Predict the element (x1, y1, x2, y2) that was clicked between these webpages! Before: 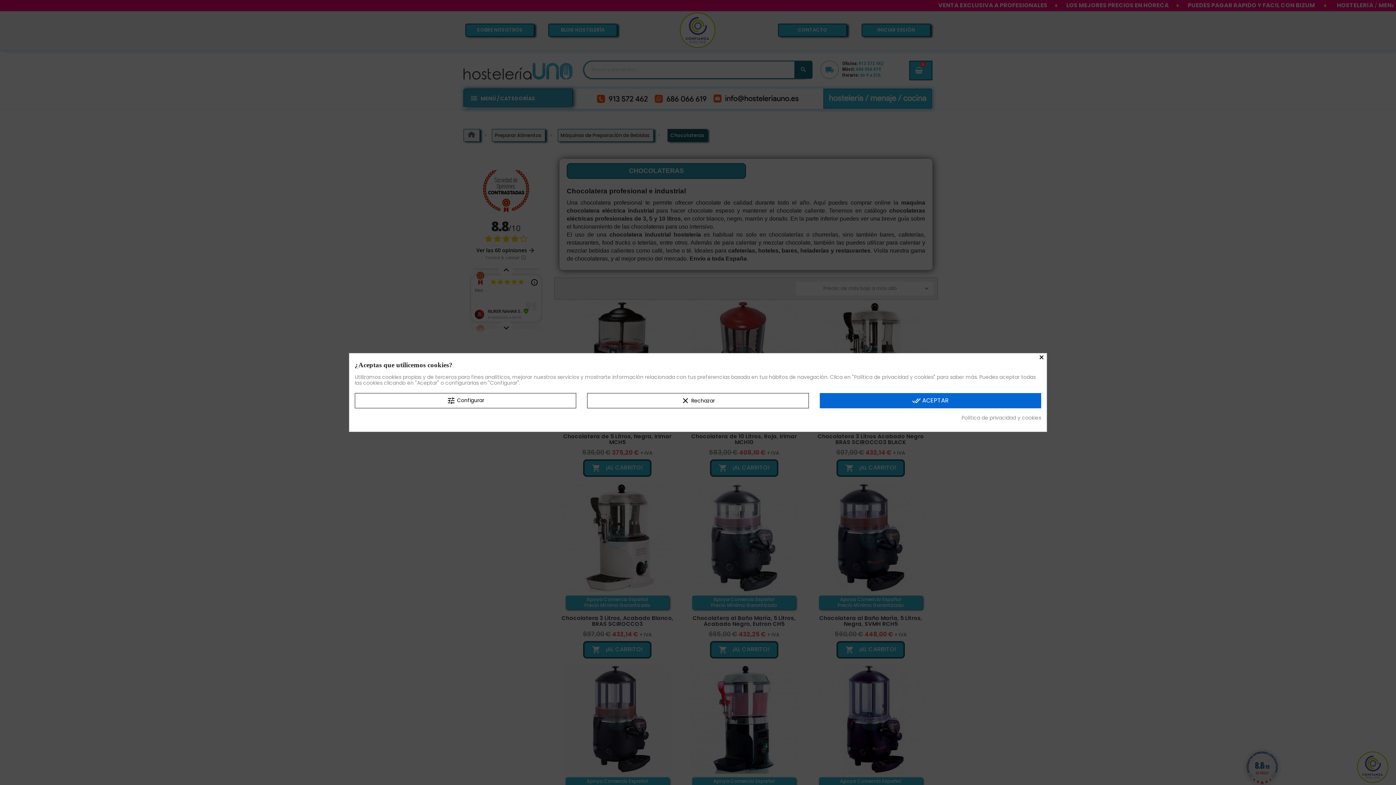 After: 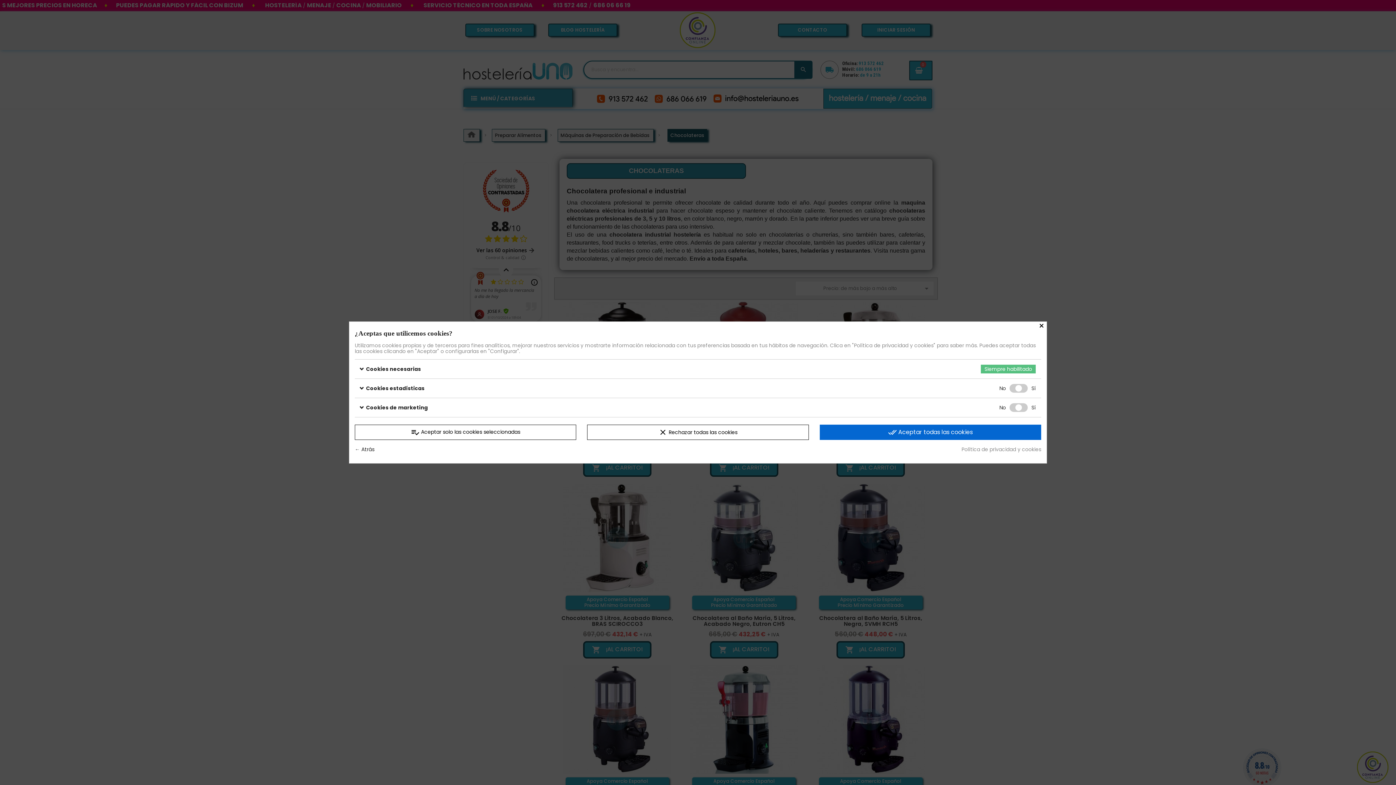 Action: bbox: (354, 393, 576, 408) label: tune Configurar